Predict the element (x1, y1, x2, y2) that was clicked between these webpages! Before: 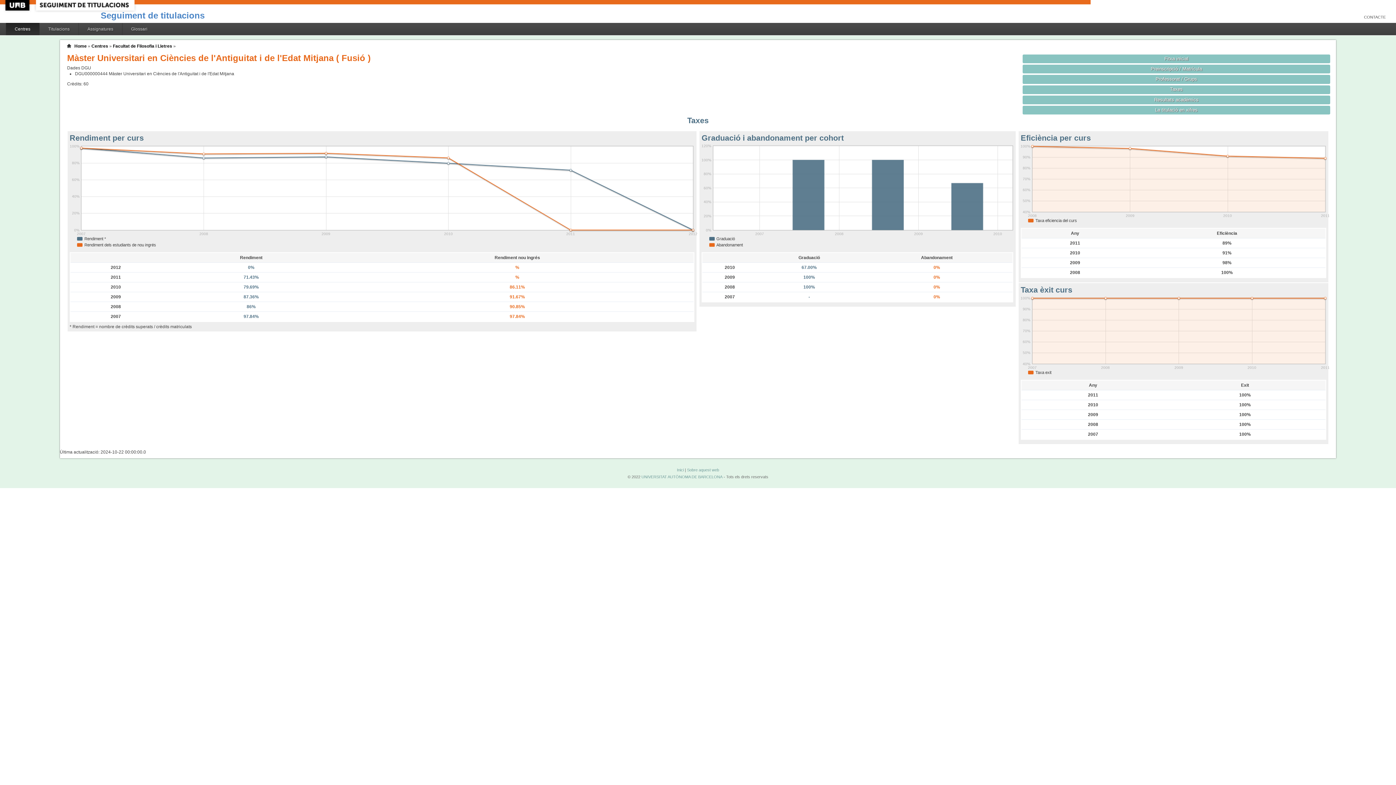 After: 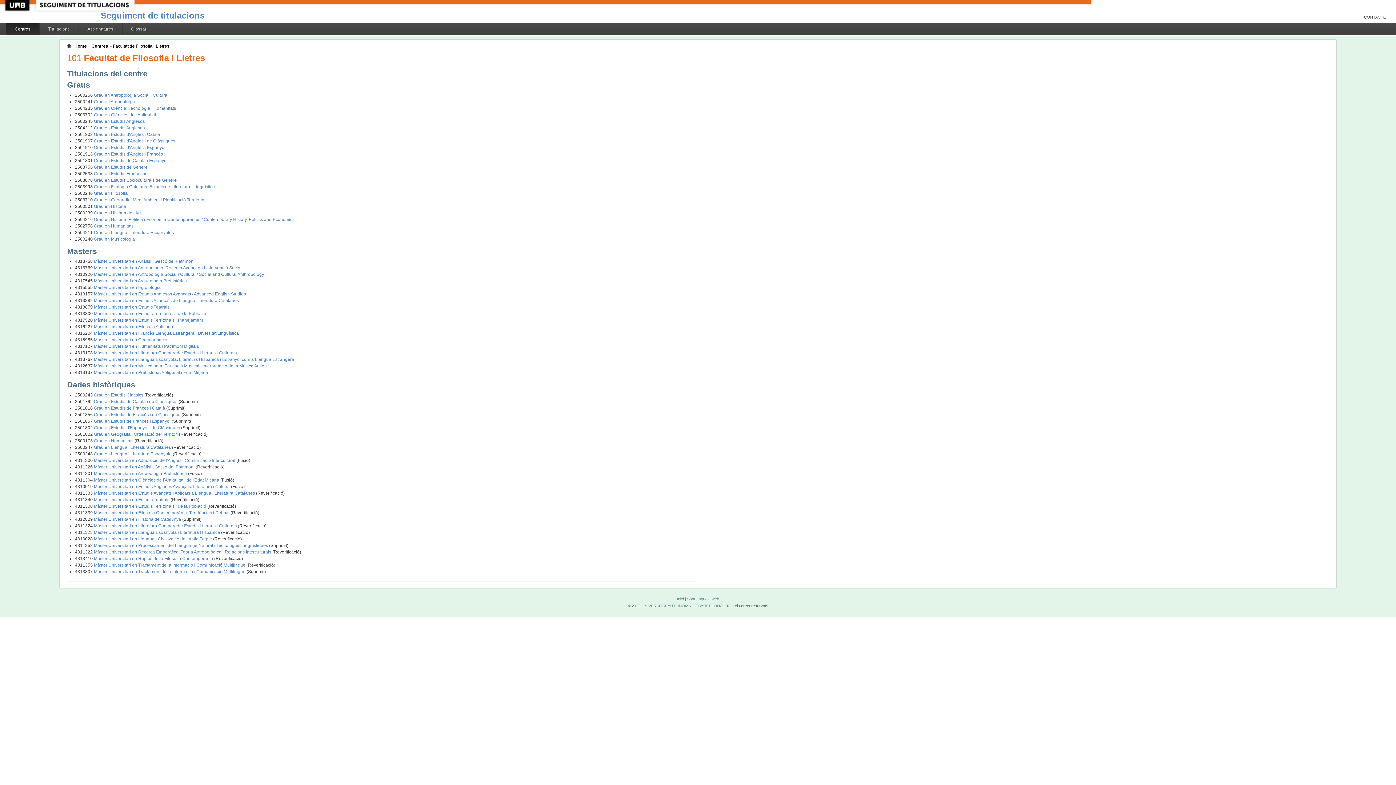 Action: label: Facultat de Filosofia i Lletres bbox: (112, 43, 172, 48)